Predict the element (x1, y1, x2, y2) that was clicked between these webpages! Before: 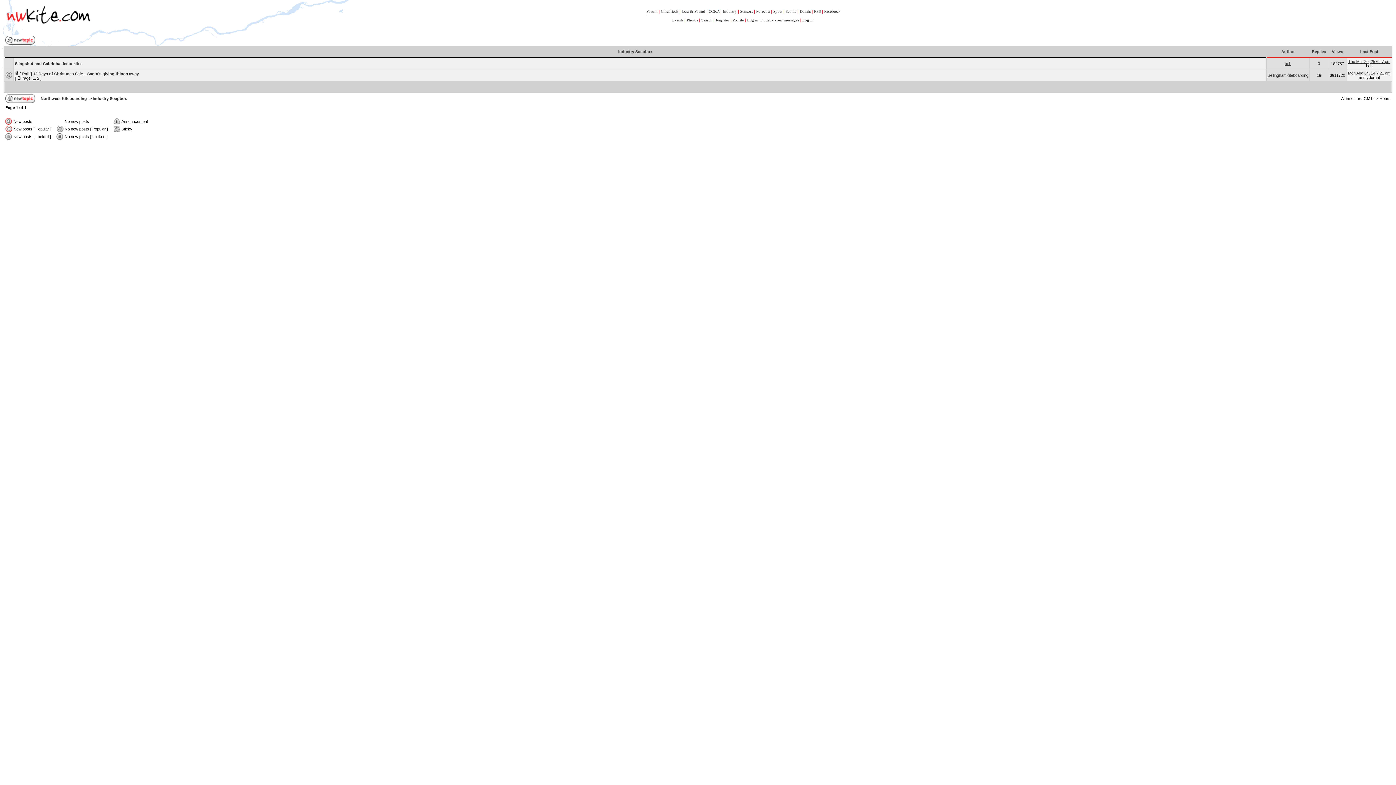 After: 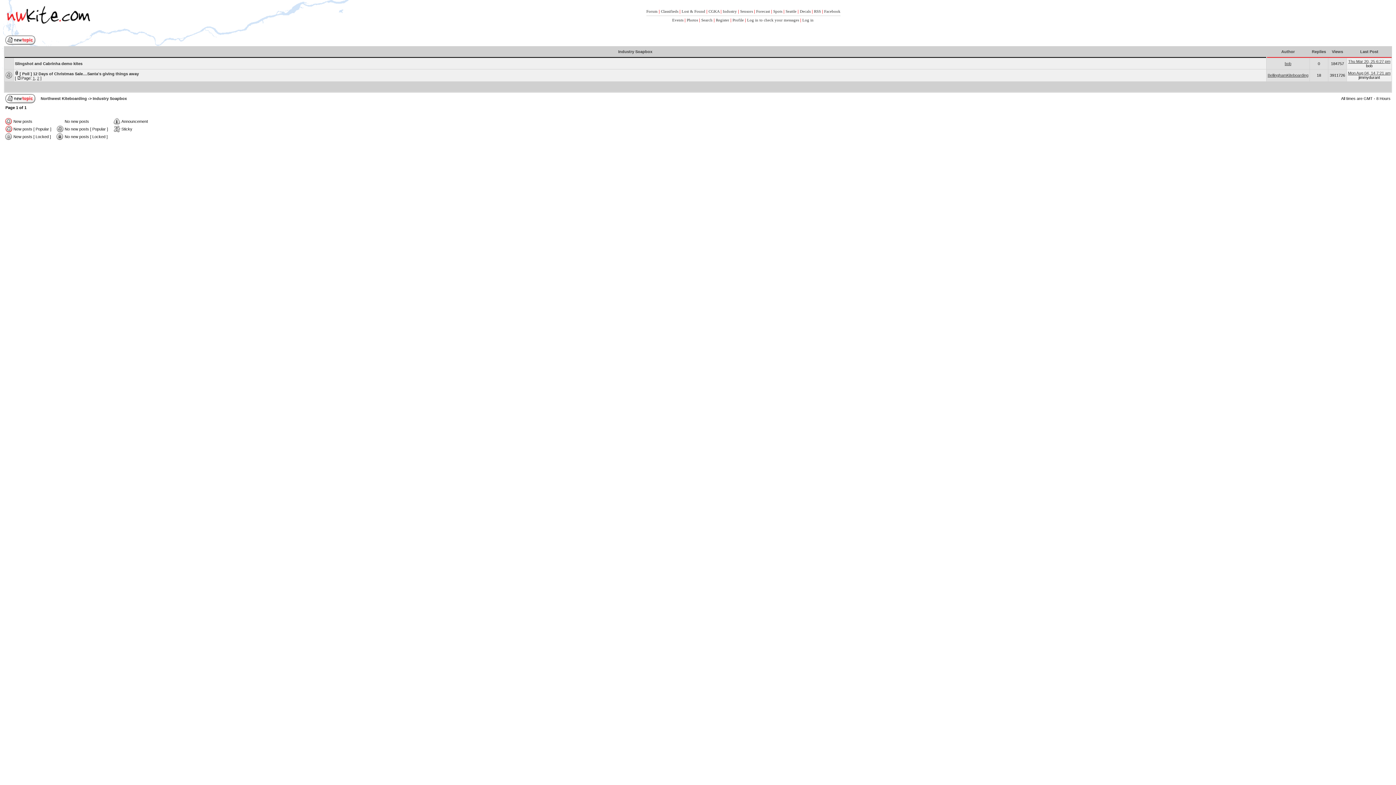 Action: label: Industry Soapbox bbox: (92, 96, 126, 100)